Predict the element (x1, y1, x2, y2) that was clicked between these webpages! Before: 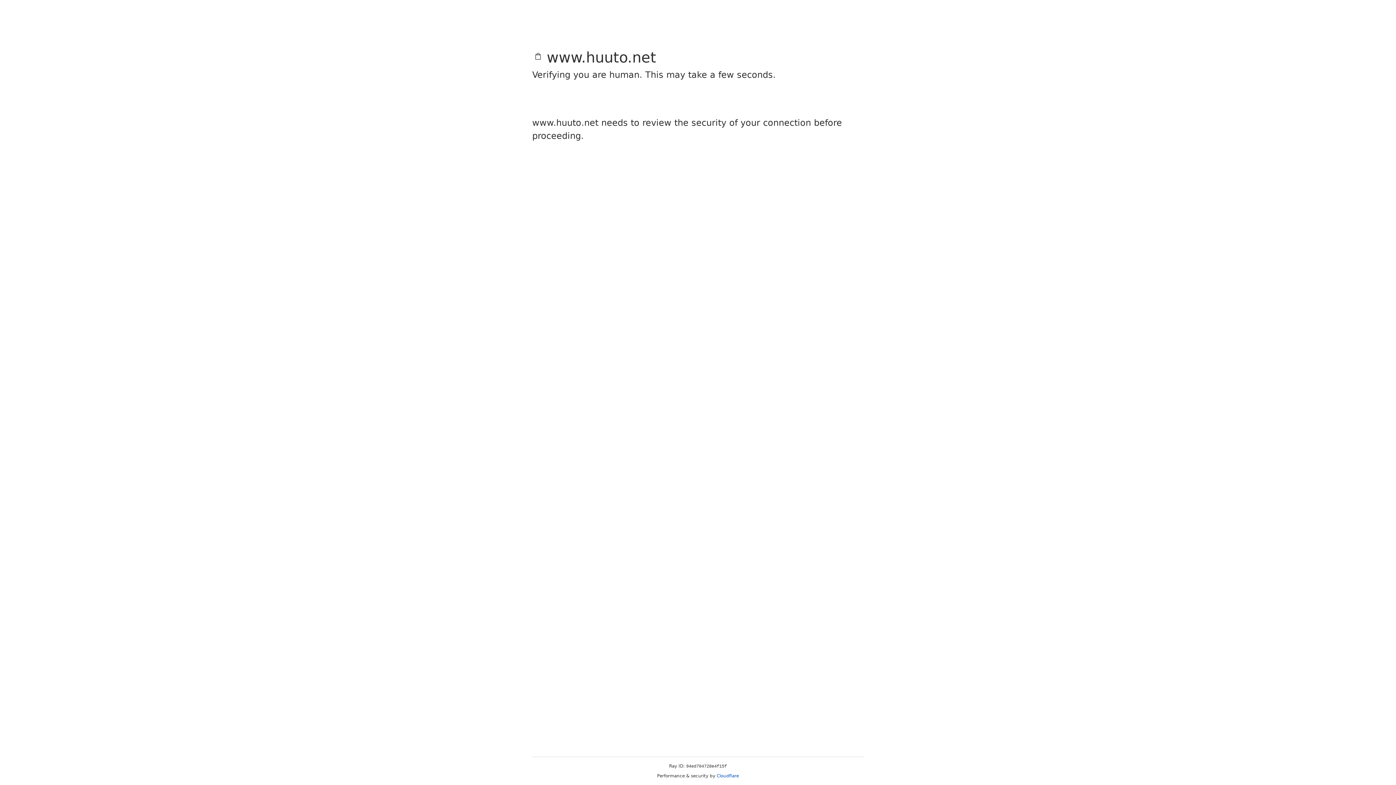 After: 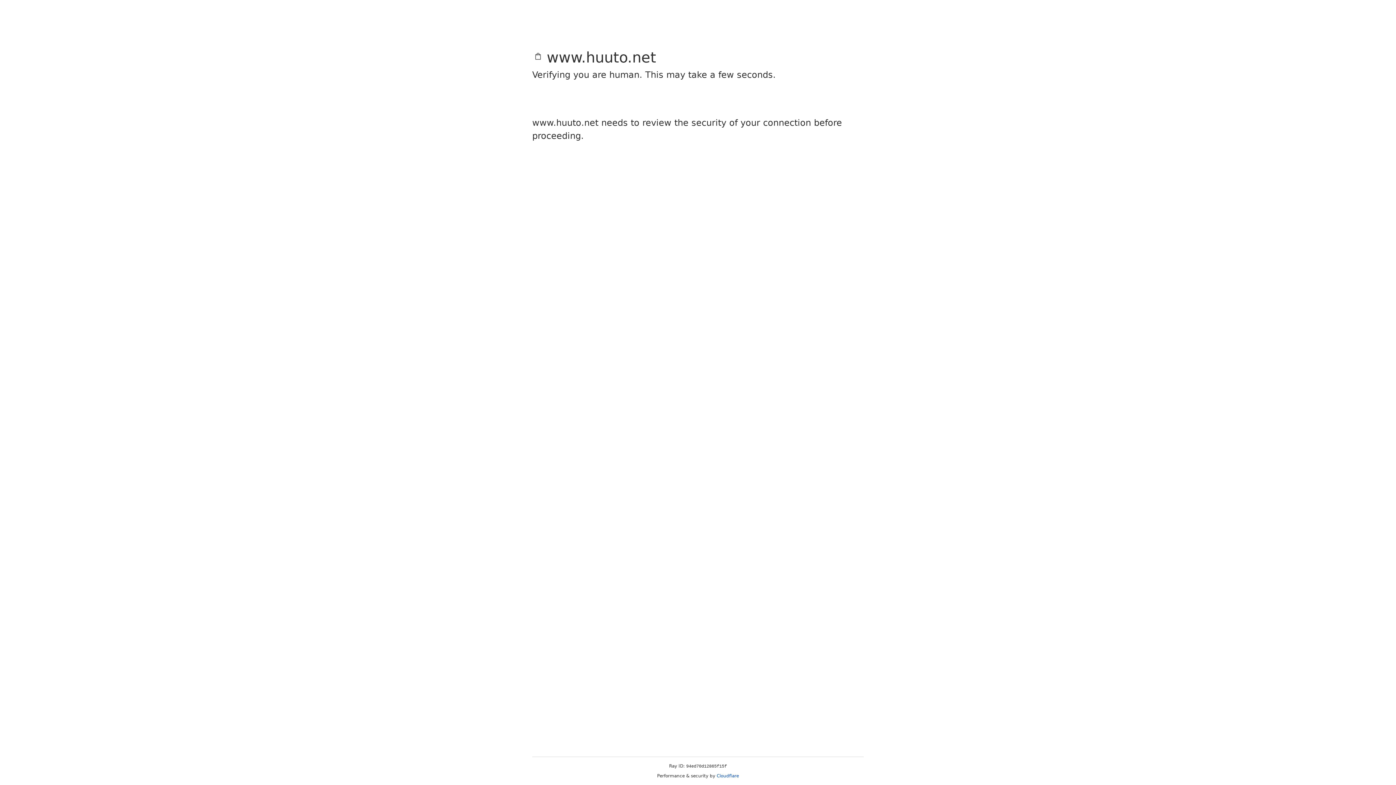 Action: label: Cloudflare bbox: (716, 773, 739, 778)